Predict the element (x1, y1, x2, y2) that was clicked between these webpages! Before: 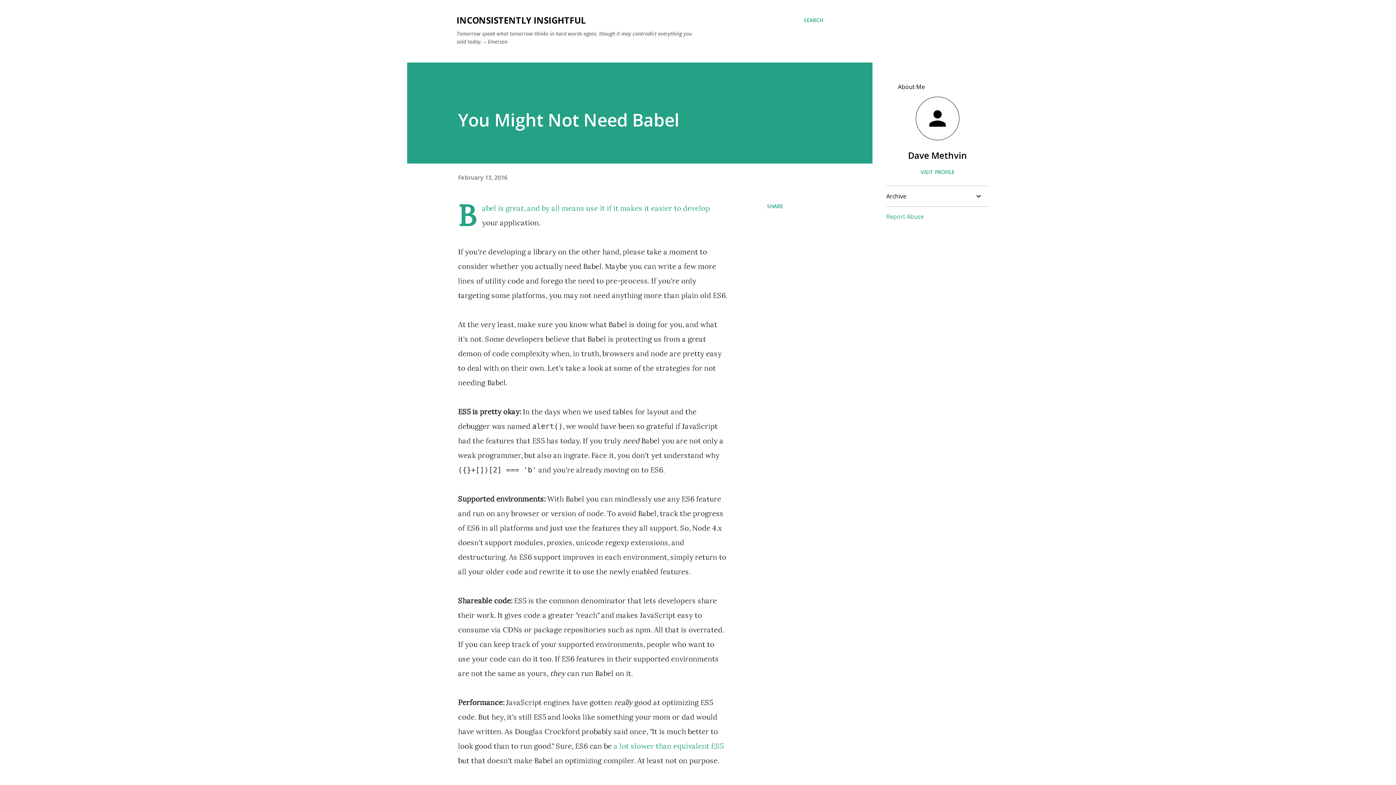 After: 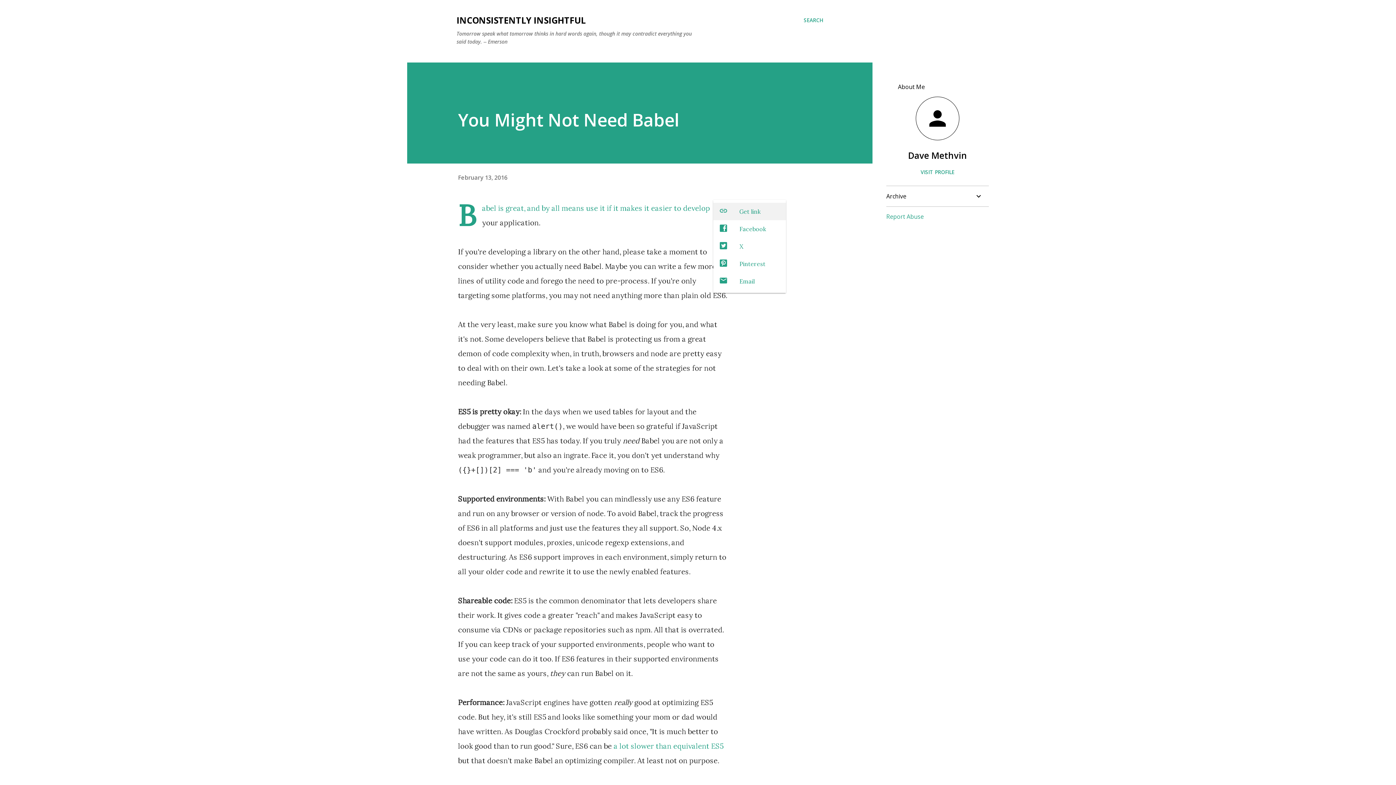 Action: bbox: (764, 200, 786, 212) label: Share